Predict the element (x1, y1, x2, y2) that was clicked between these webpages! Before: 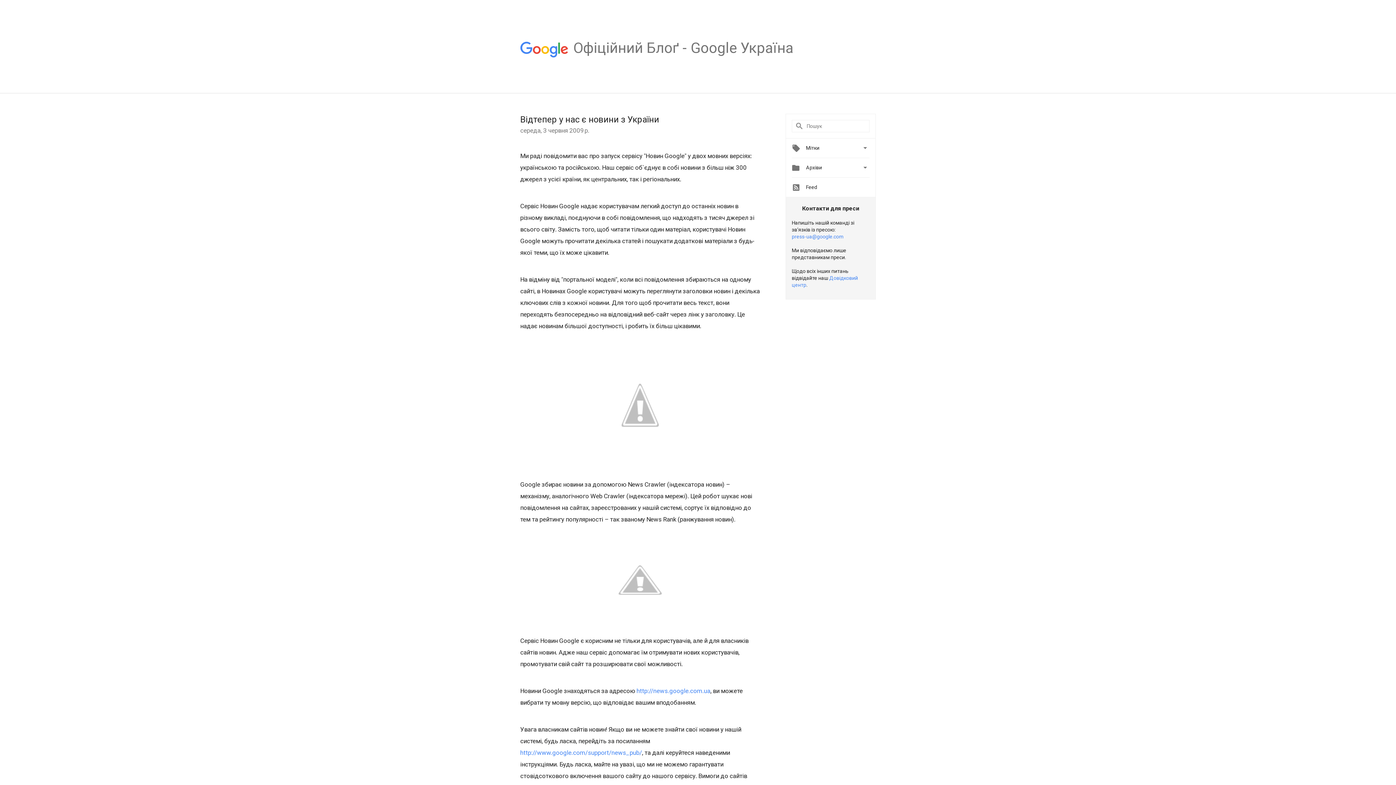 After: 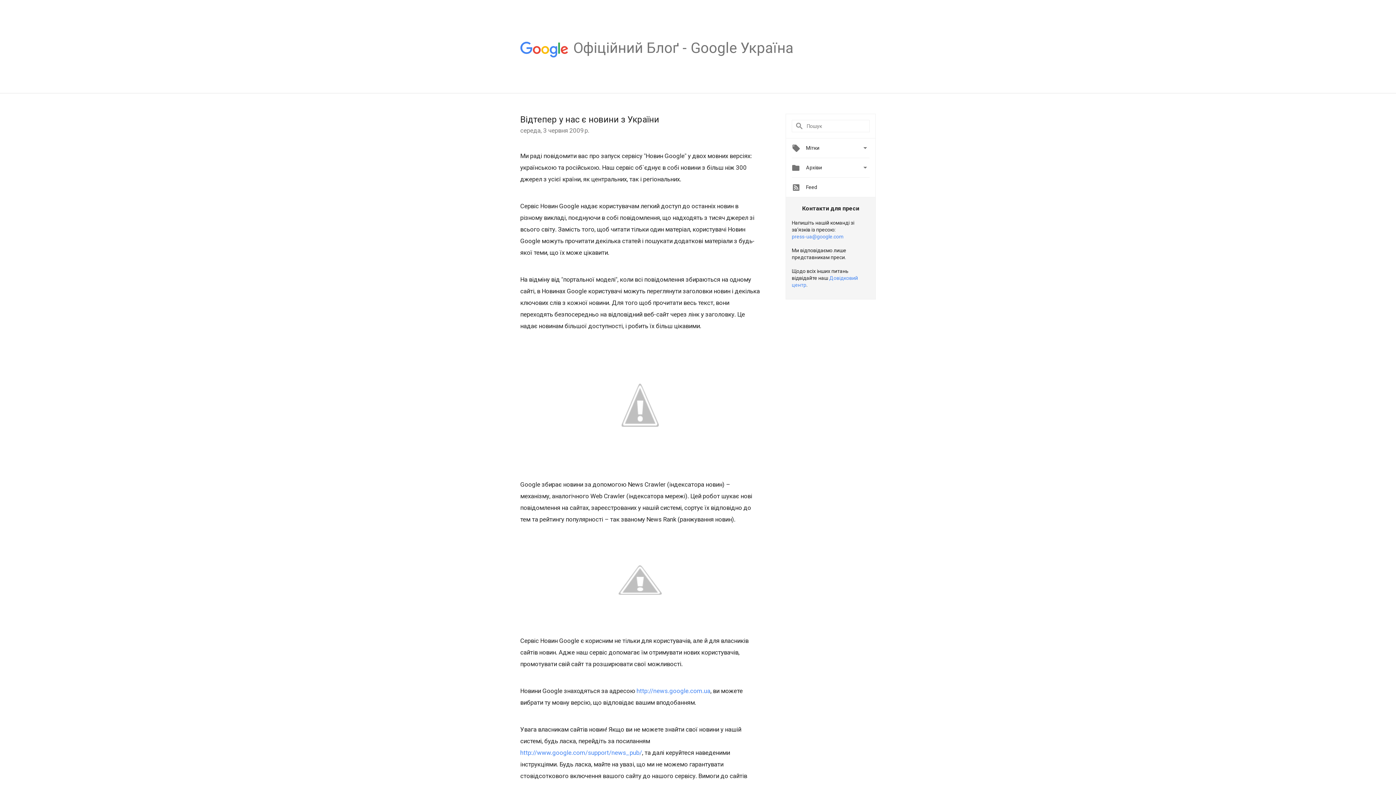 Action: label: Відтепер у нас є новини з України bbox: (520, 114, 659, 124)